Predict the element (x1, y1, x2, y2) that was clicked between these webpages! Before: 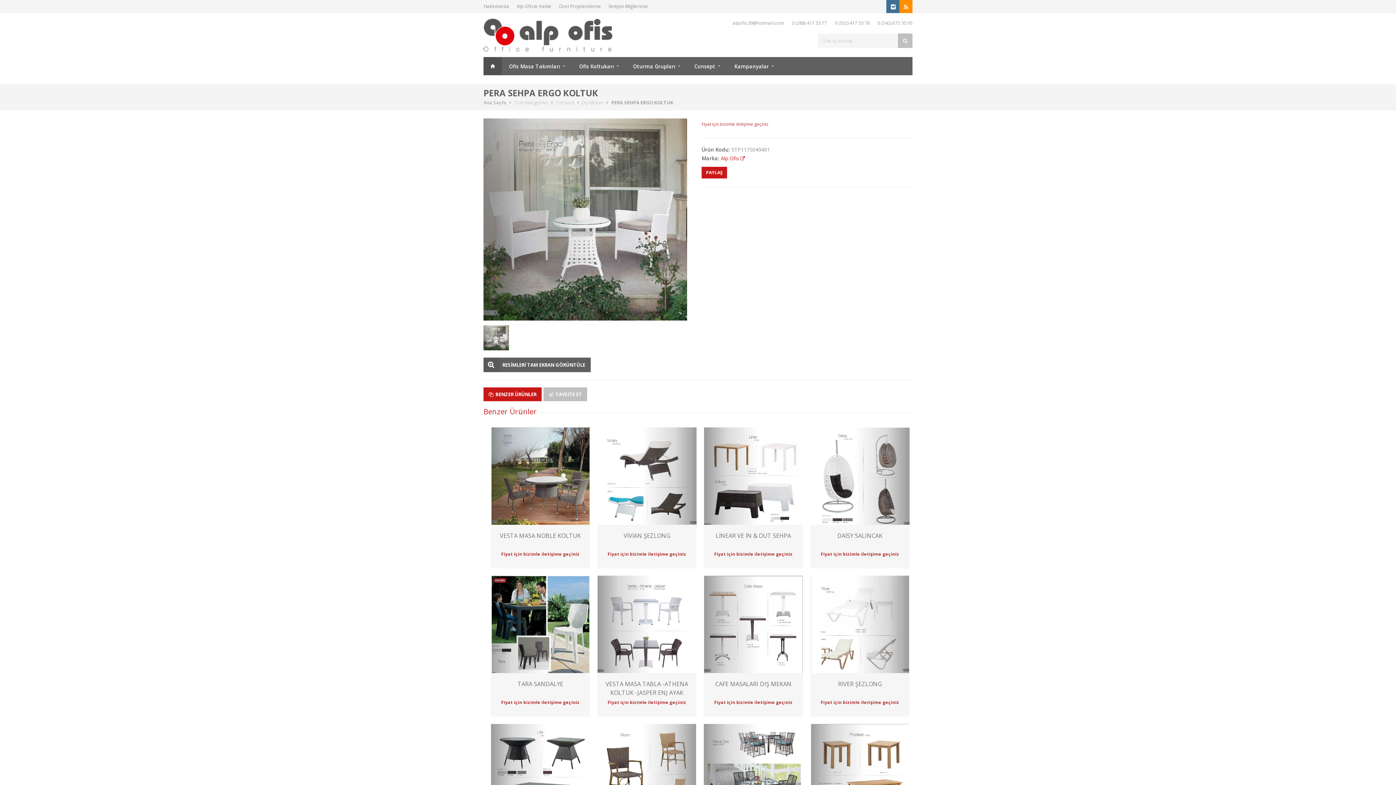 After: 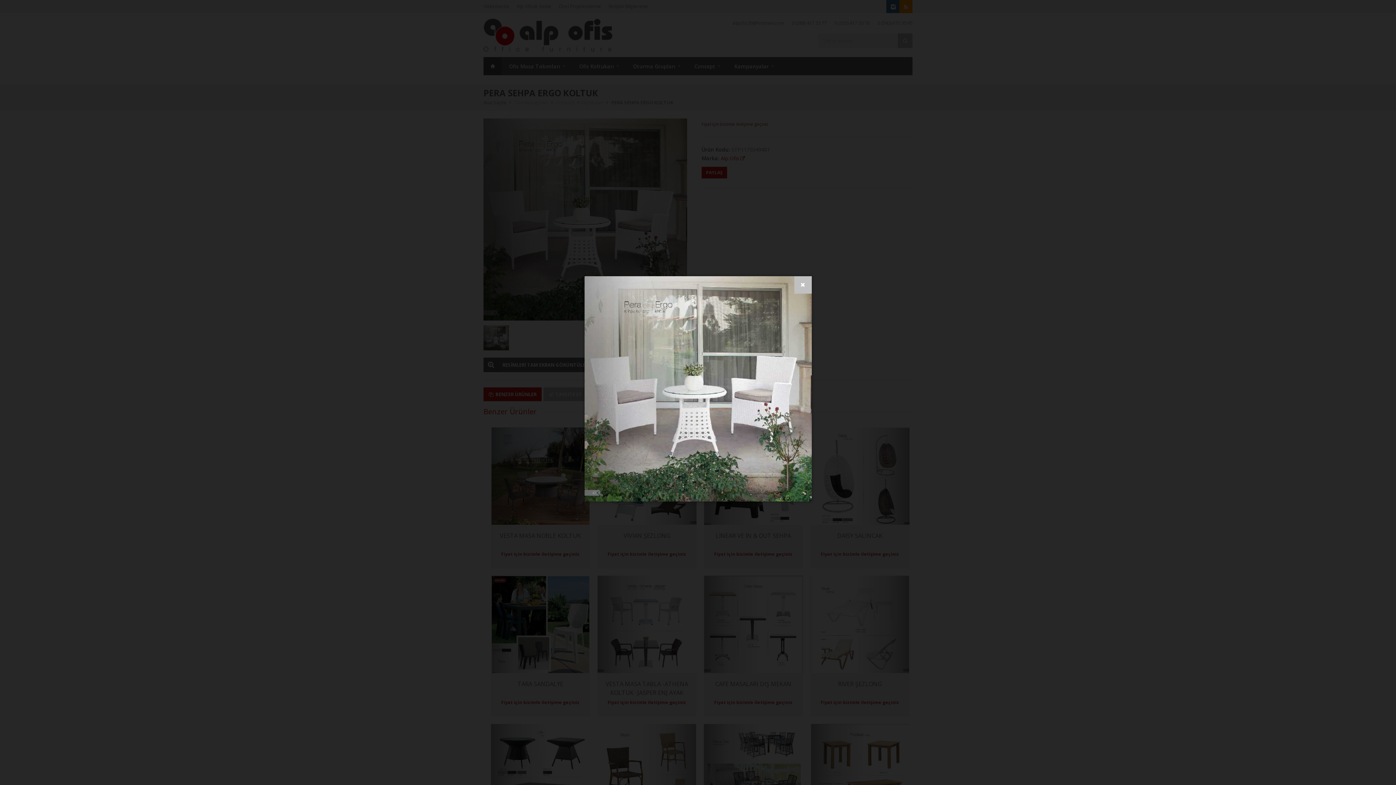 Action: label: RESİMLERİ TAM EKRAN GÖRÜNTÜLE bbox: (483, 357, 590, 372)